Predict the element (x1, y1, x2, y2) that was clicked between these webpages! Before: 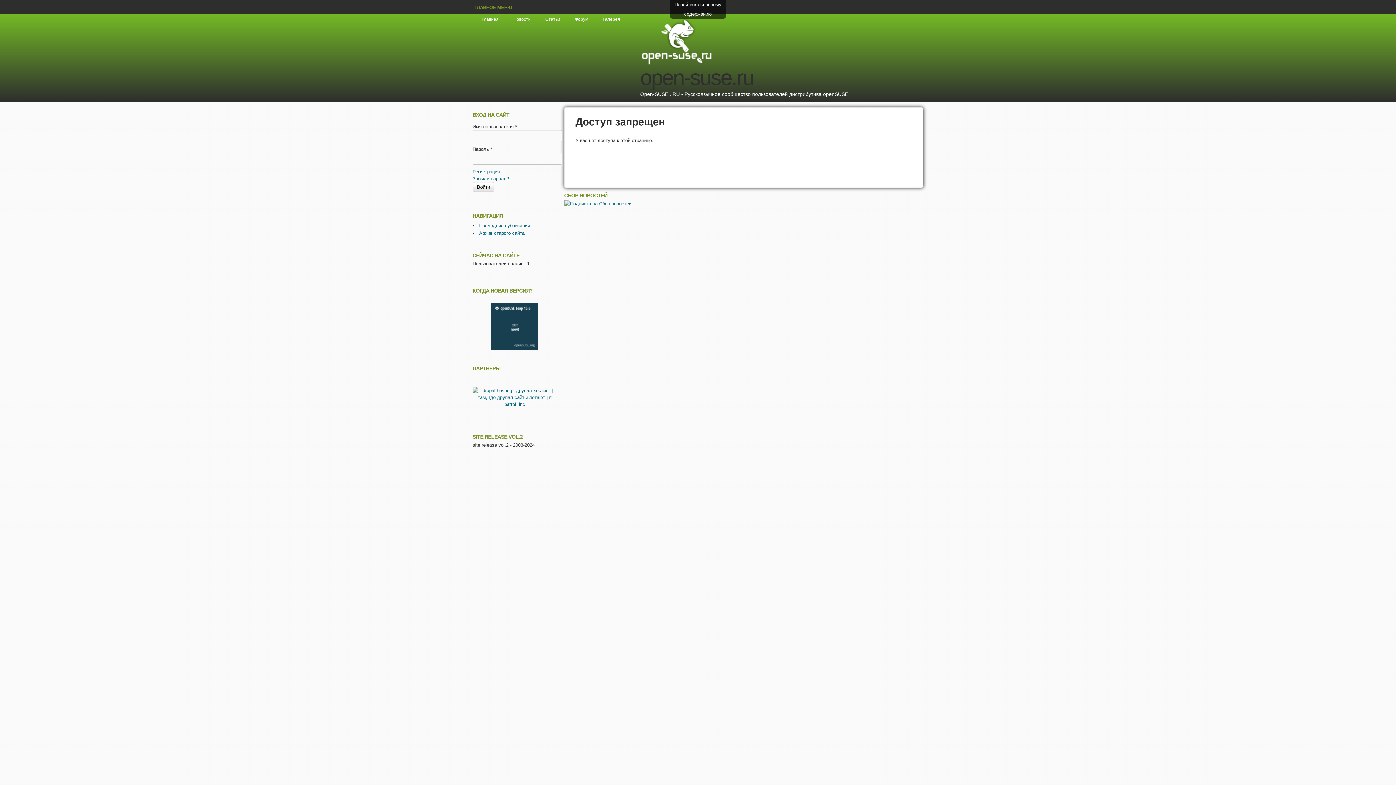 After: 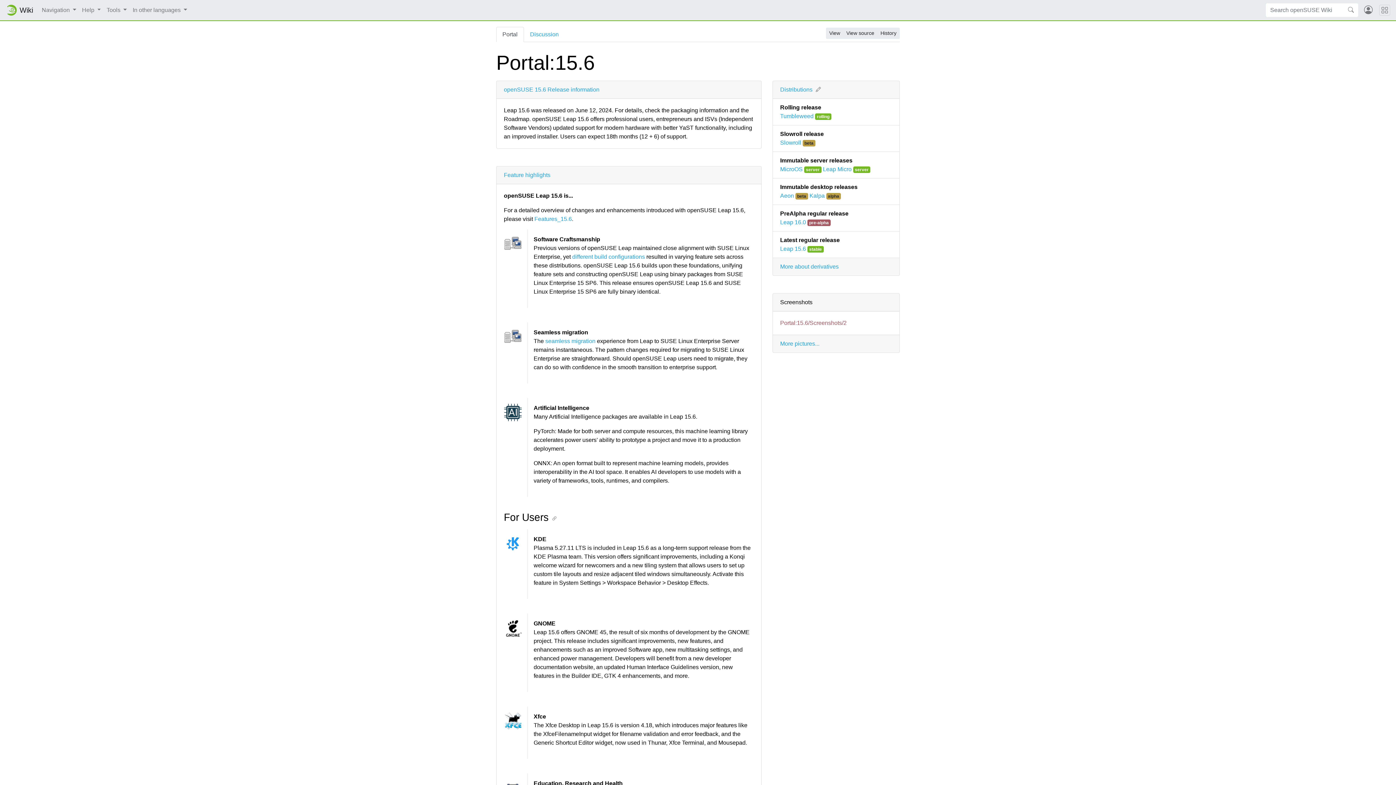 Action: bbox: (491, 345, 538, 351)